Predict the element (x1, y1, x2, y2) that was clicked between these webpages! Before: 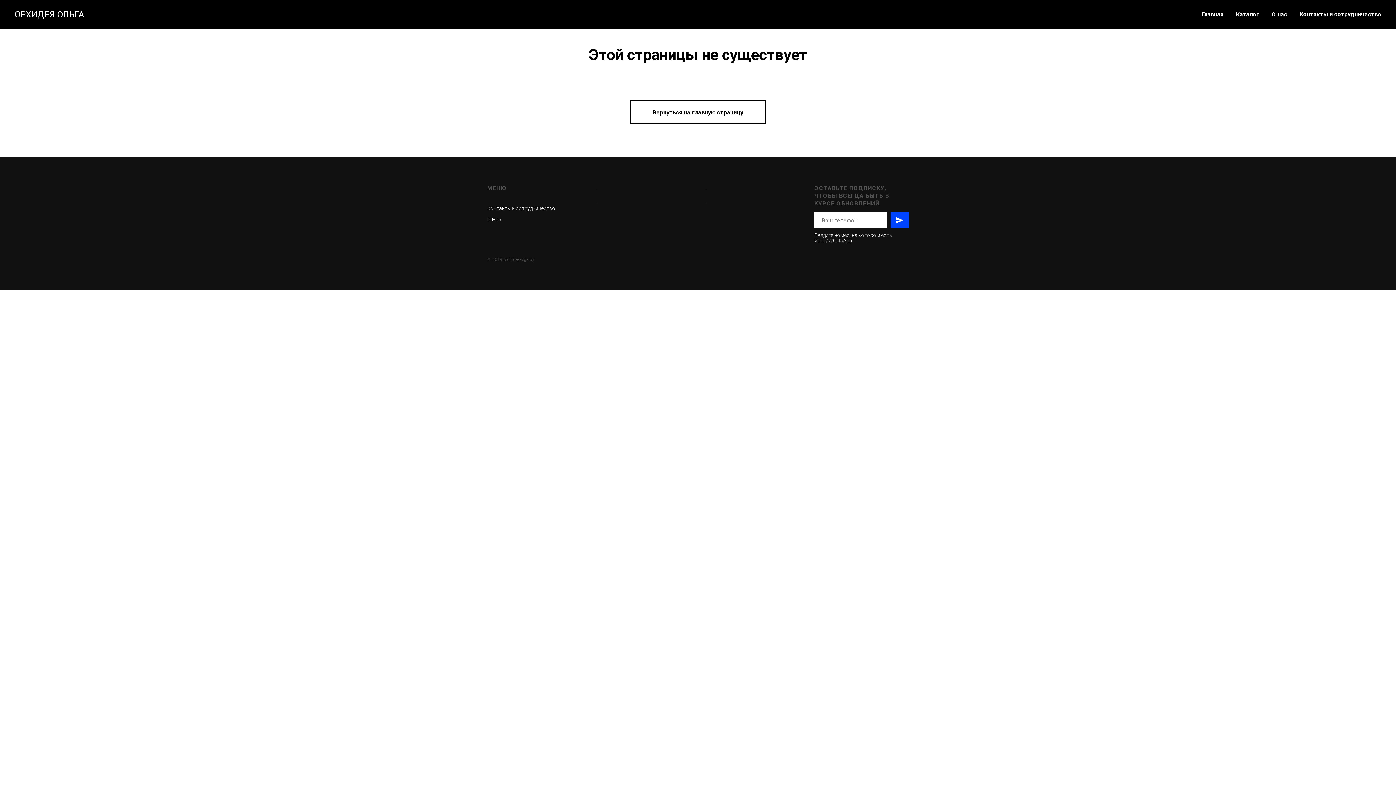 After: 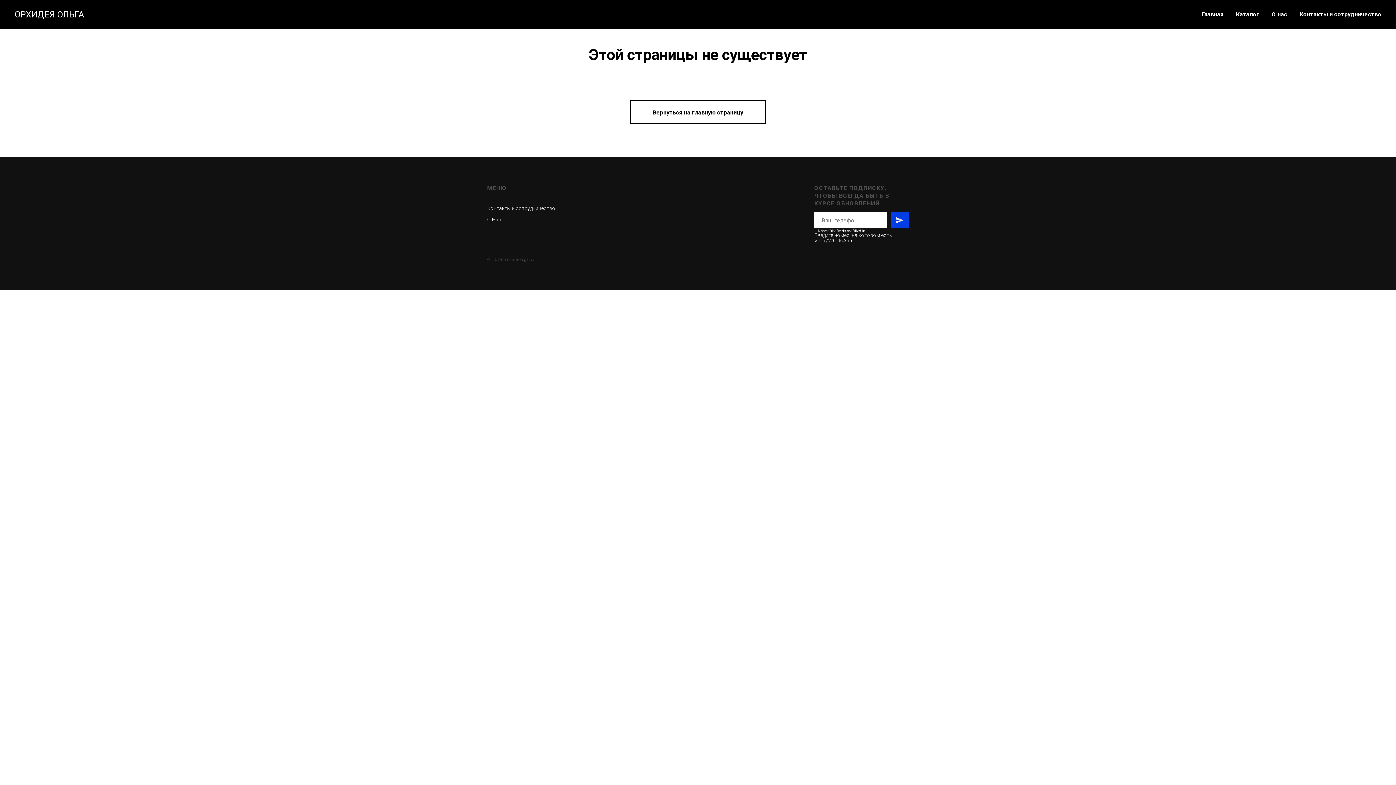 Action: bbox: (890, 212, 909, 228)